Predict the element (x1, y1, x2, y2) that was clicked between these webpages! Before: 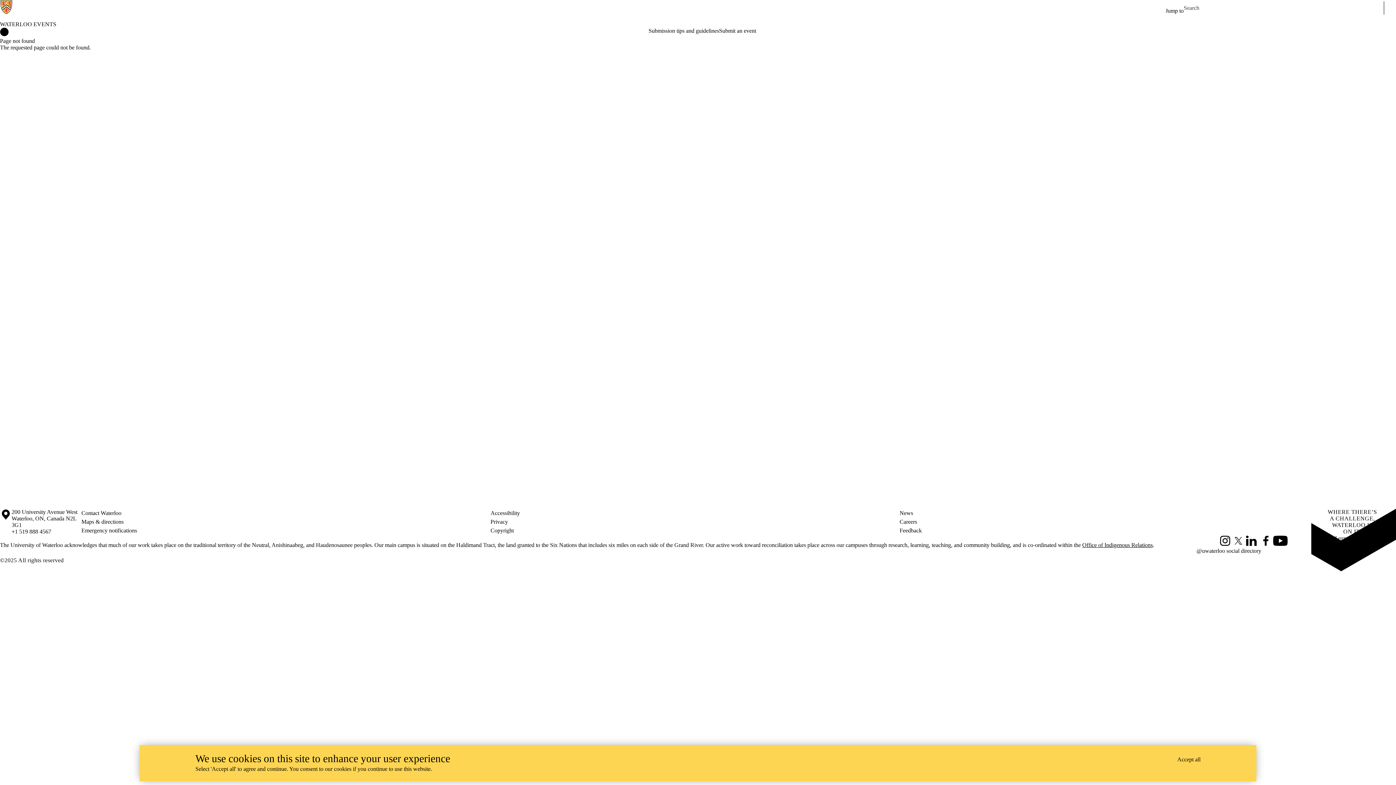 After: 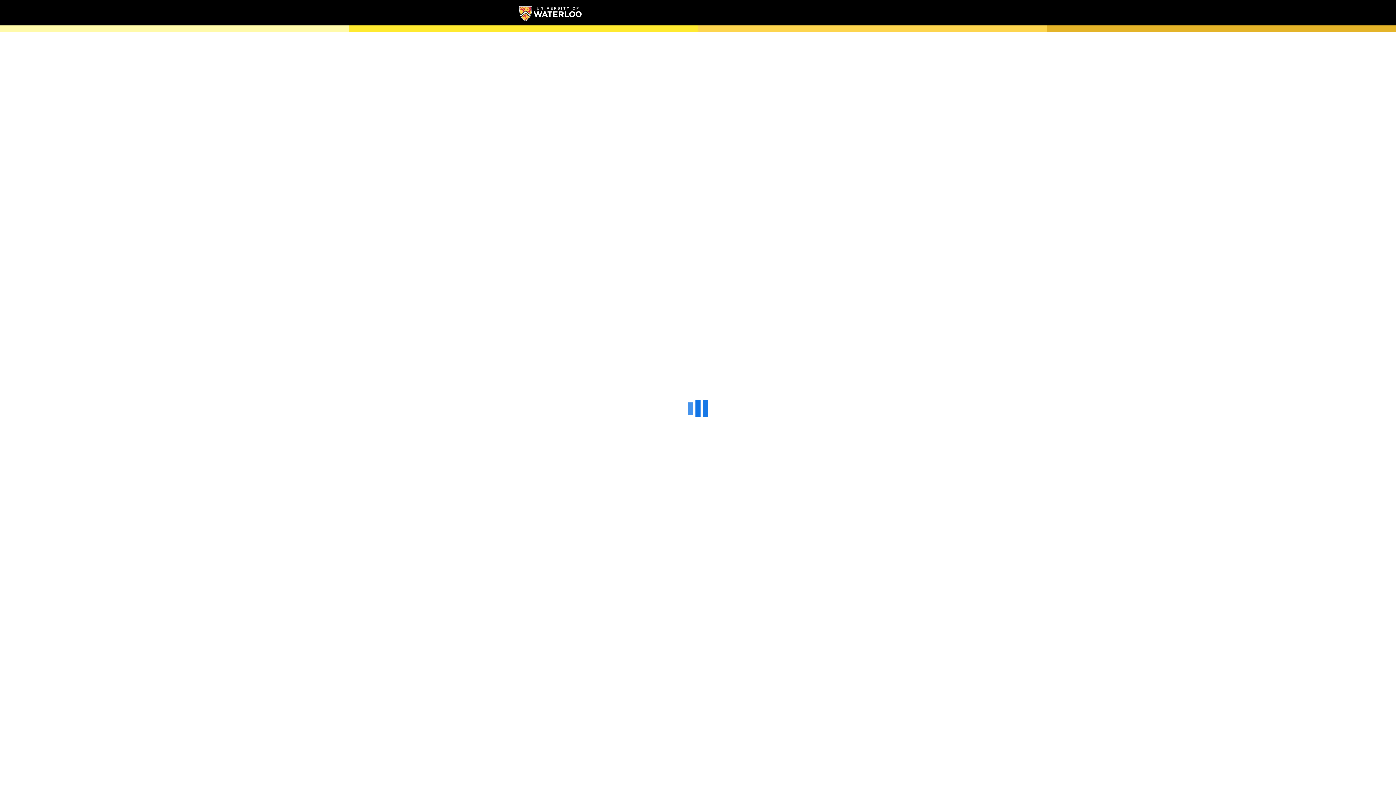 Action: label: Campus map bbox: (0, 509, 11, 535)